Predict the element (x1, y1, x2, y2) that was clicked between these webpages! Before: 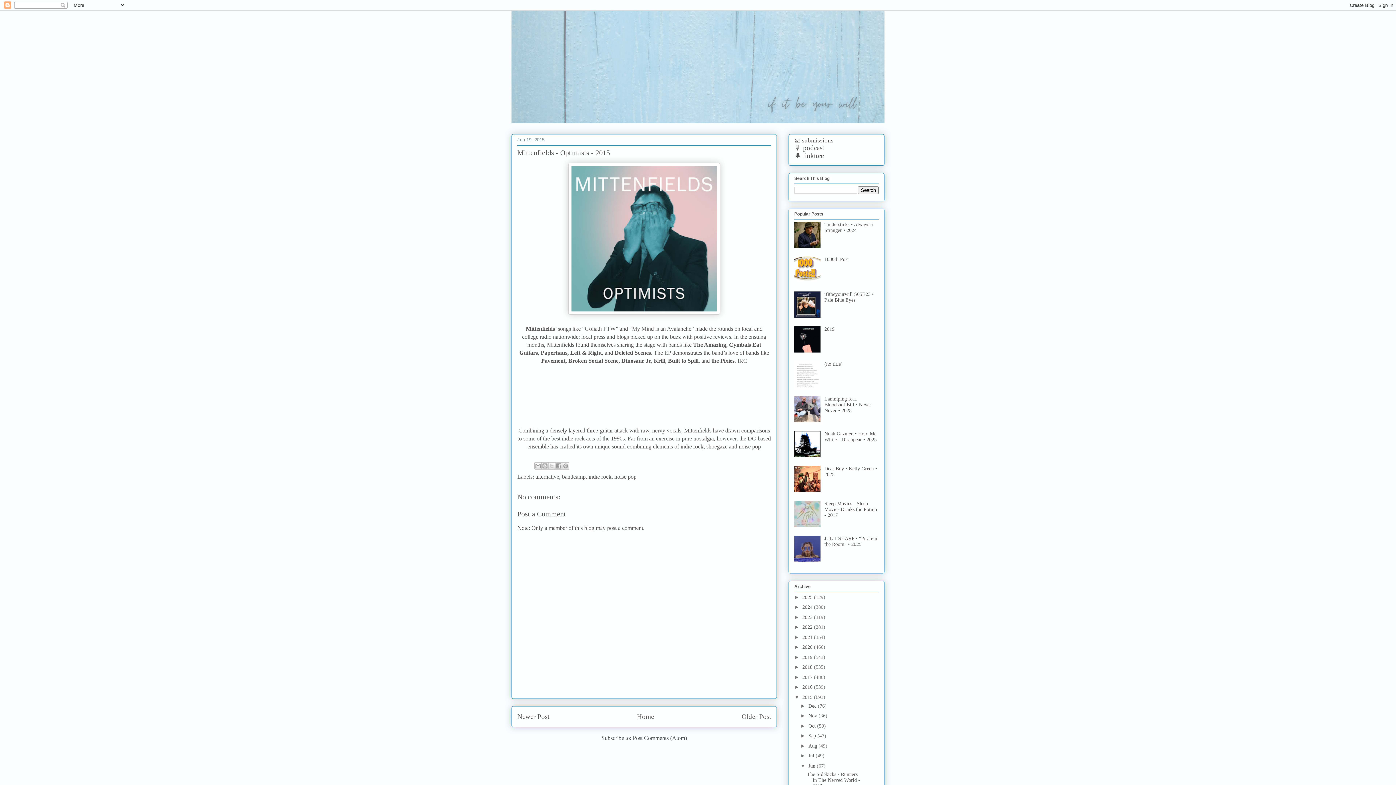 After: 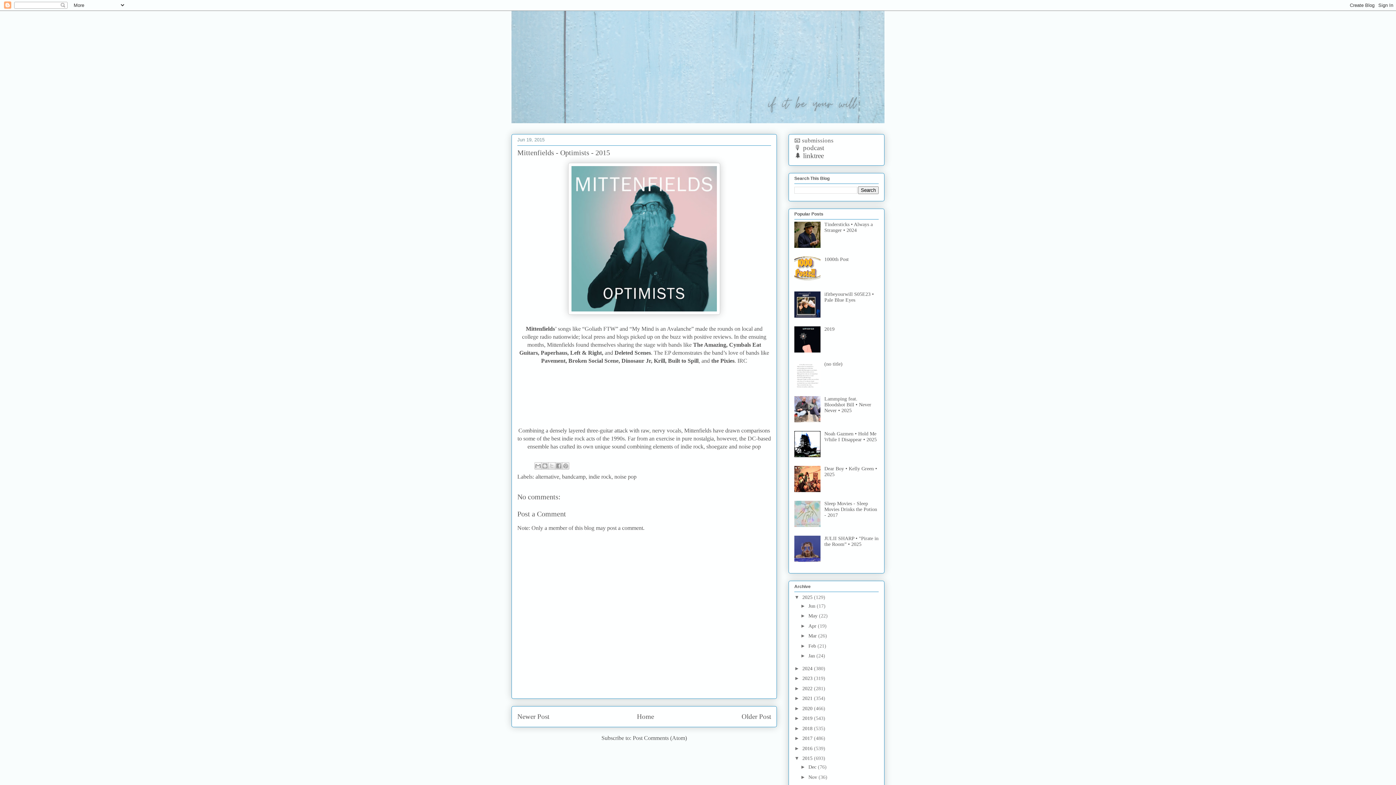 Action: bbox: (794, 594, 802, 600) label: ►  